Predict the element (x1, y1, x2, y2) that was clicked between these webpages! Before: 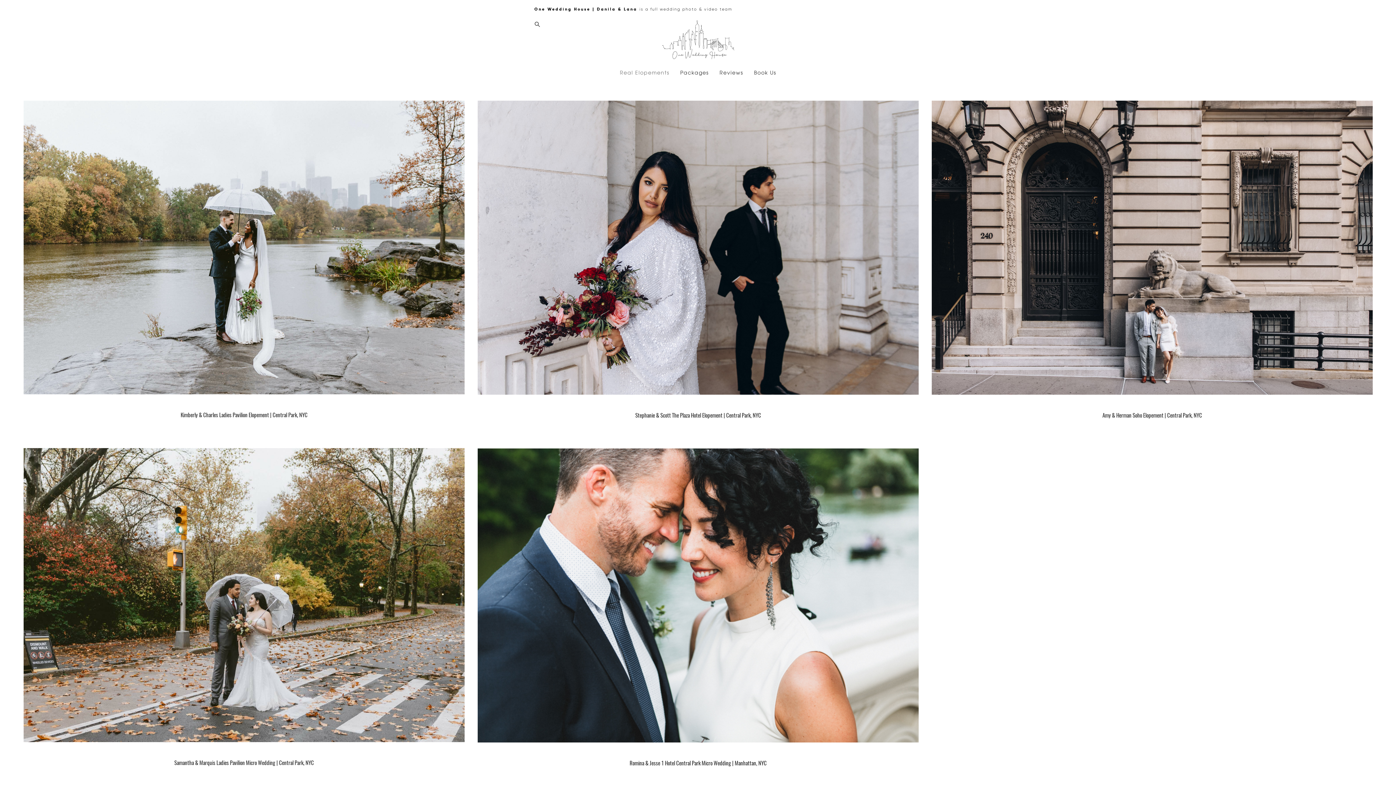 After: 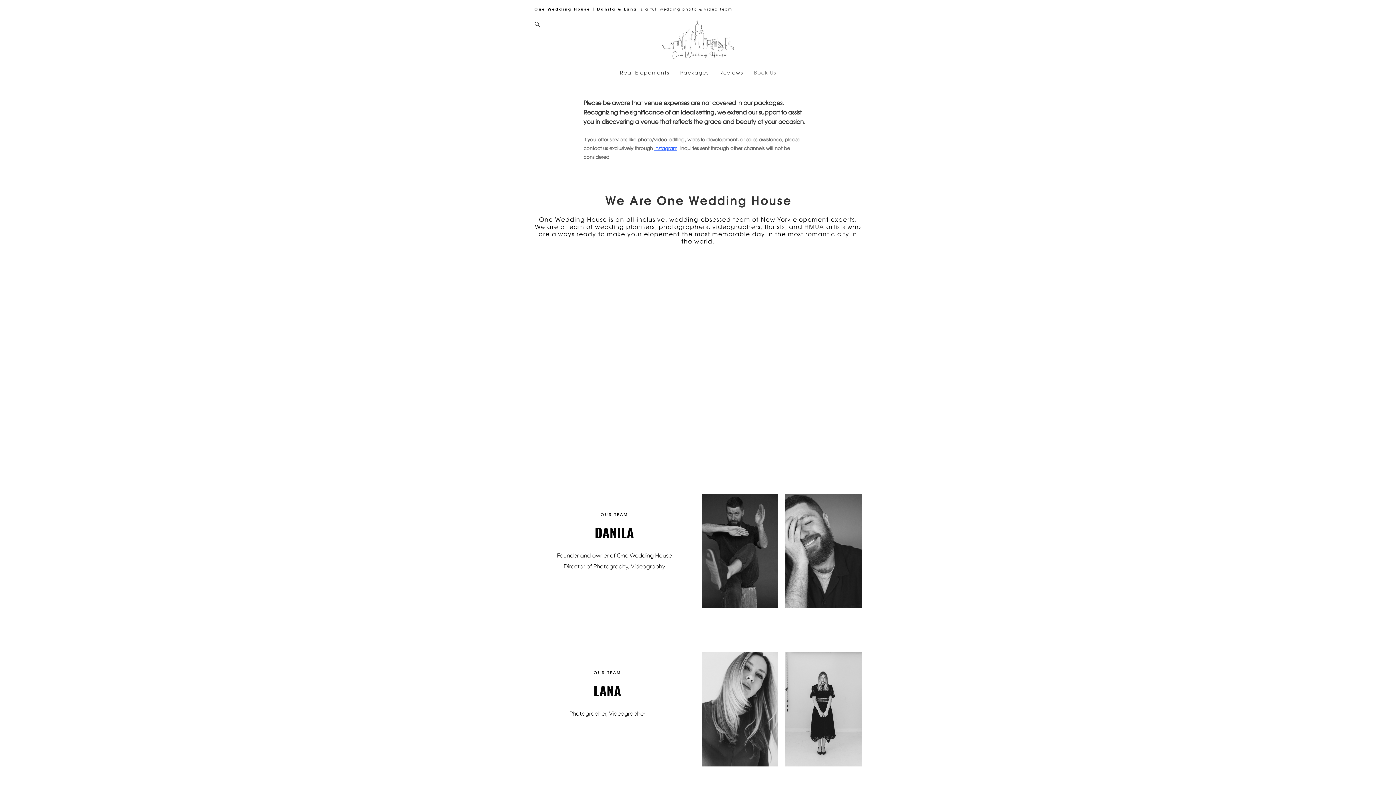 Action: bbox: (754, 69, 776, 75) label: Book Us